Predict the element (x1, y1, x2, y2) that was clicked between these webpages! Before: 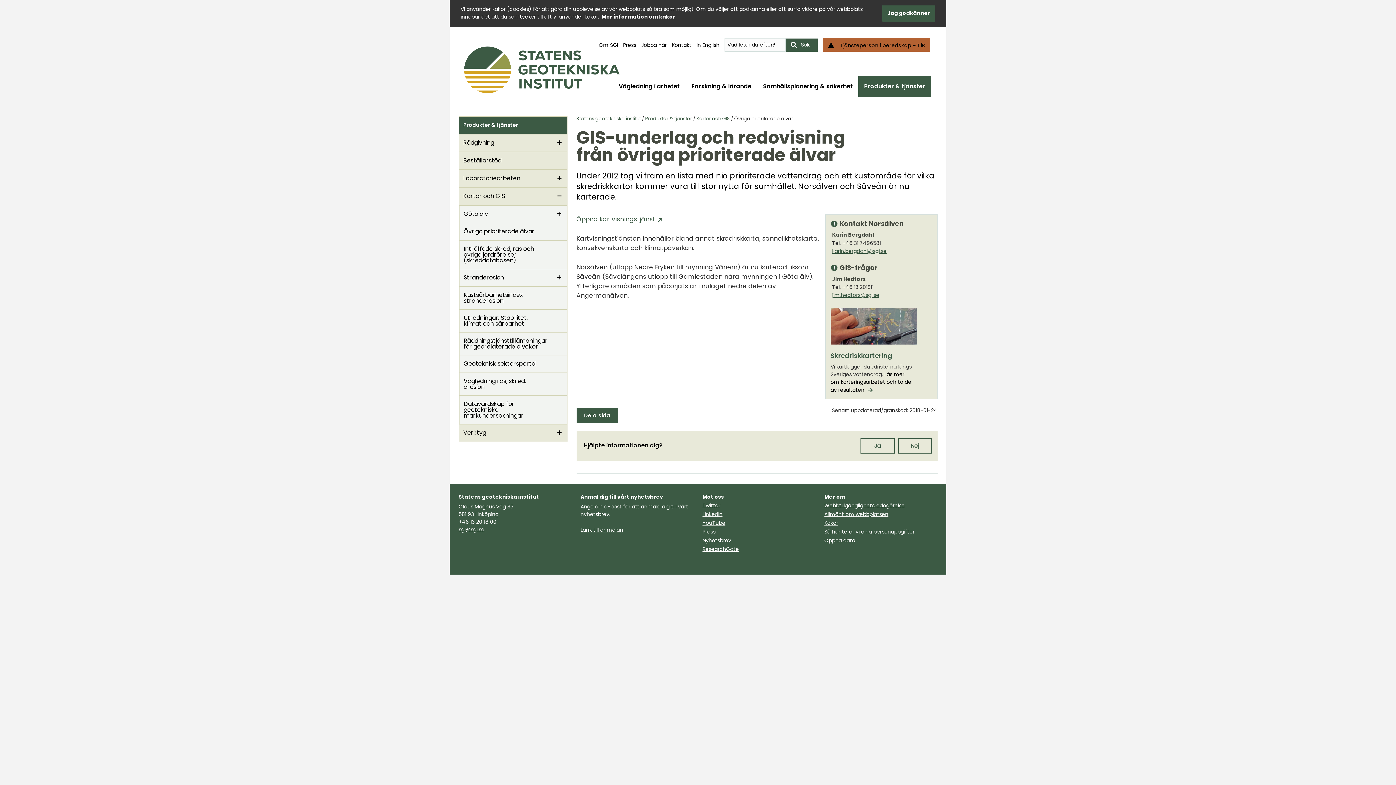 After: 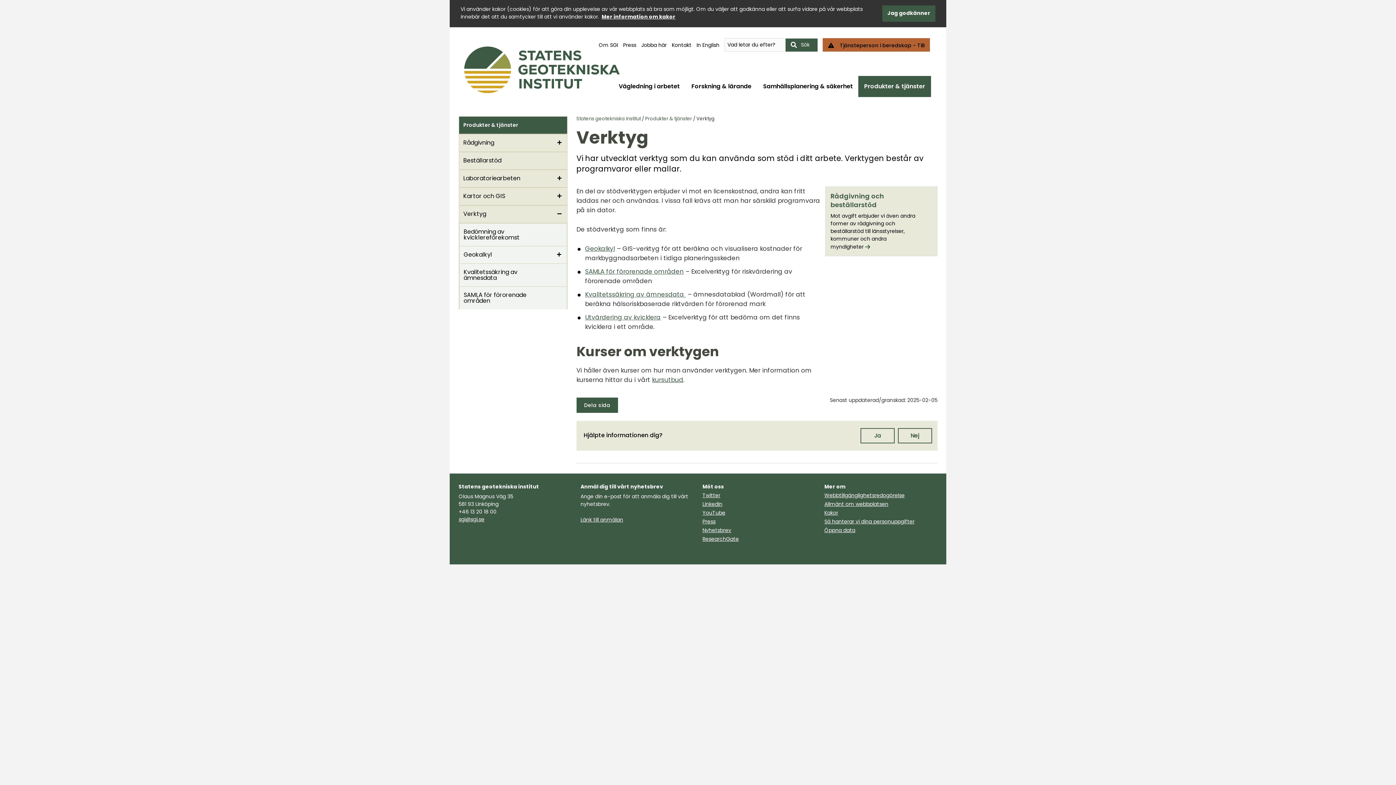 Action: bbox: (459, 424, 540, 441) label: Verktyg